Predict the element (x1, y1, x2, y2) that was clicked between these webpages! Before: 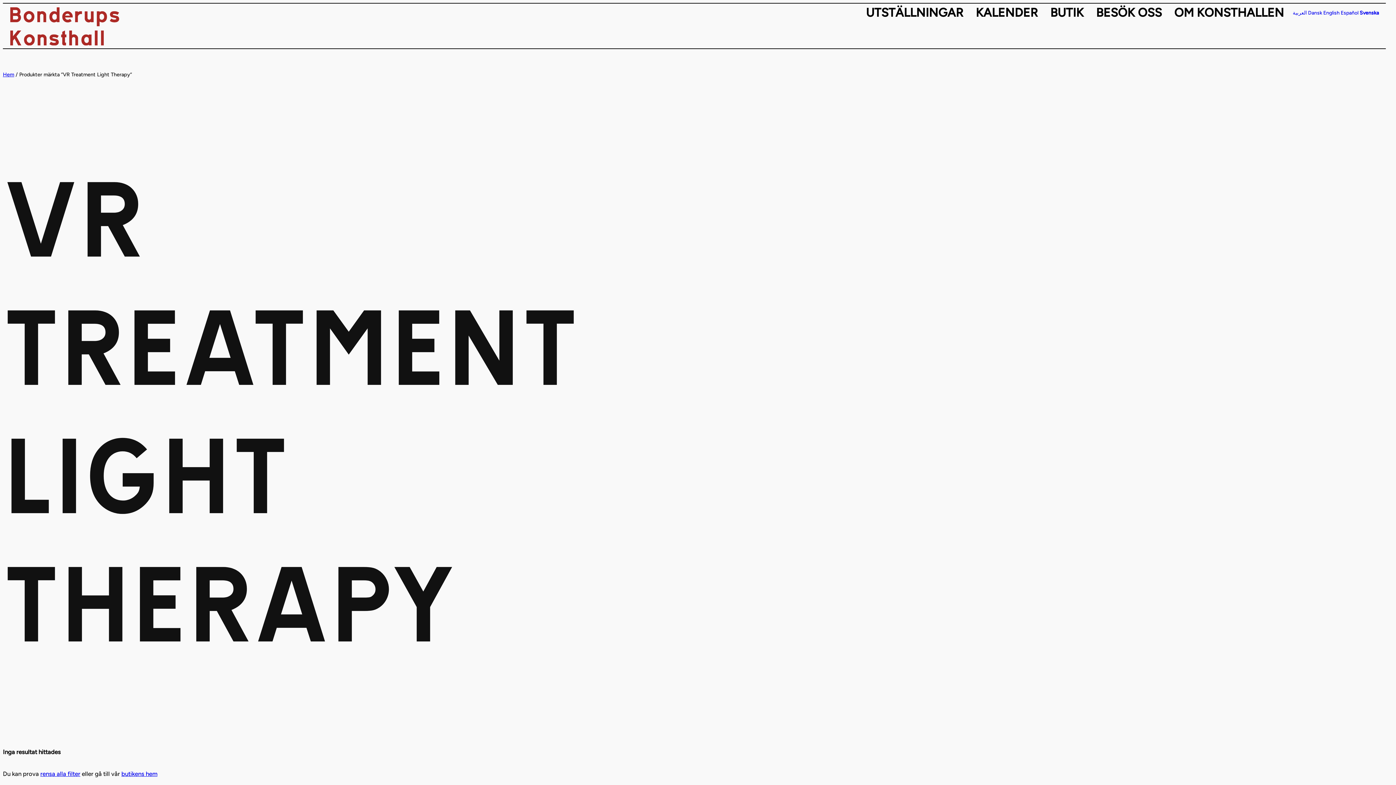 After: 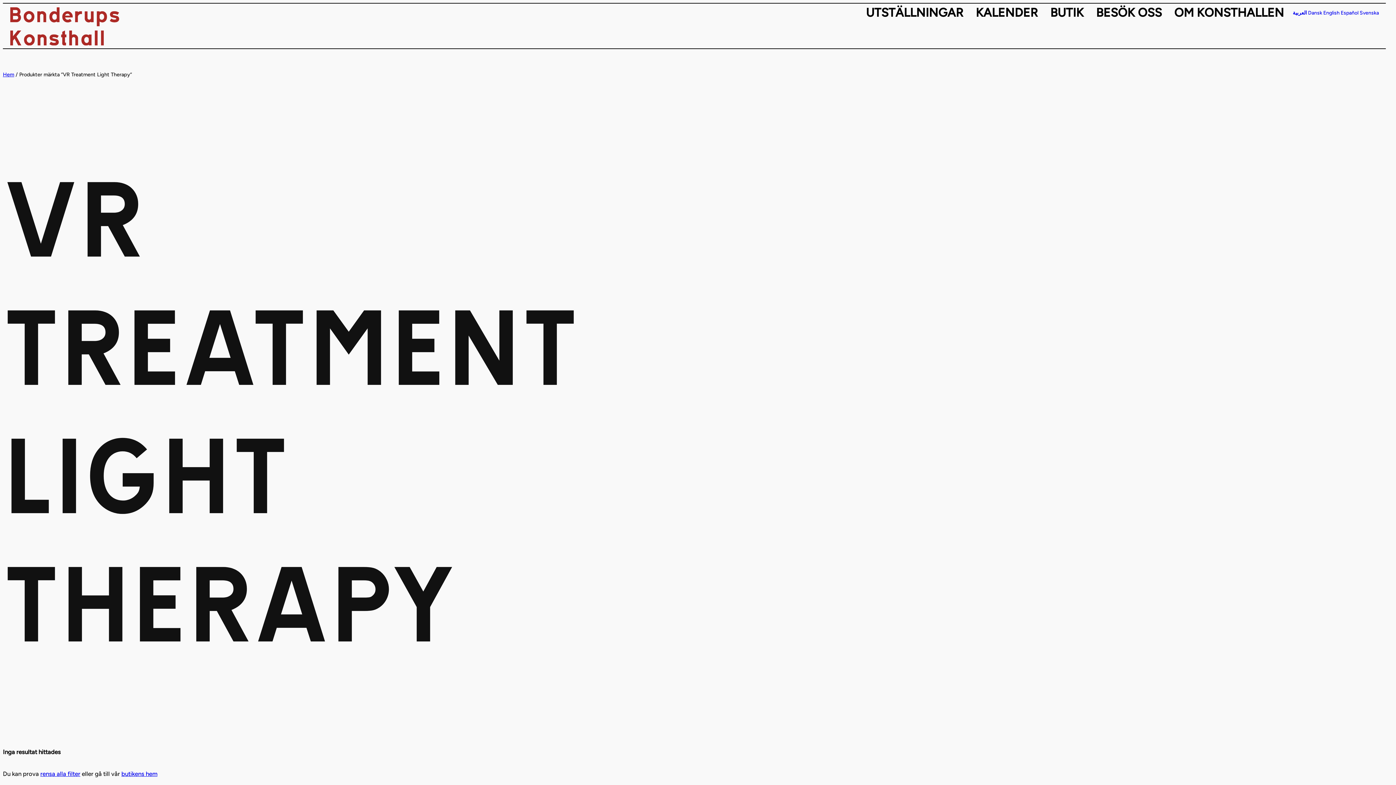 Action: bbox: (1293, 9, 1307, 15) label: العربية